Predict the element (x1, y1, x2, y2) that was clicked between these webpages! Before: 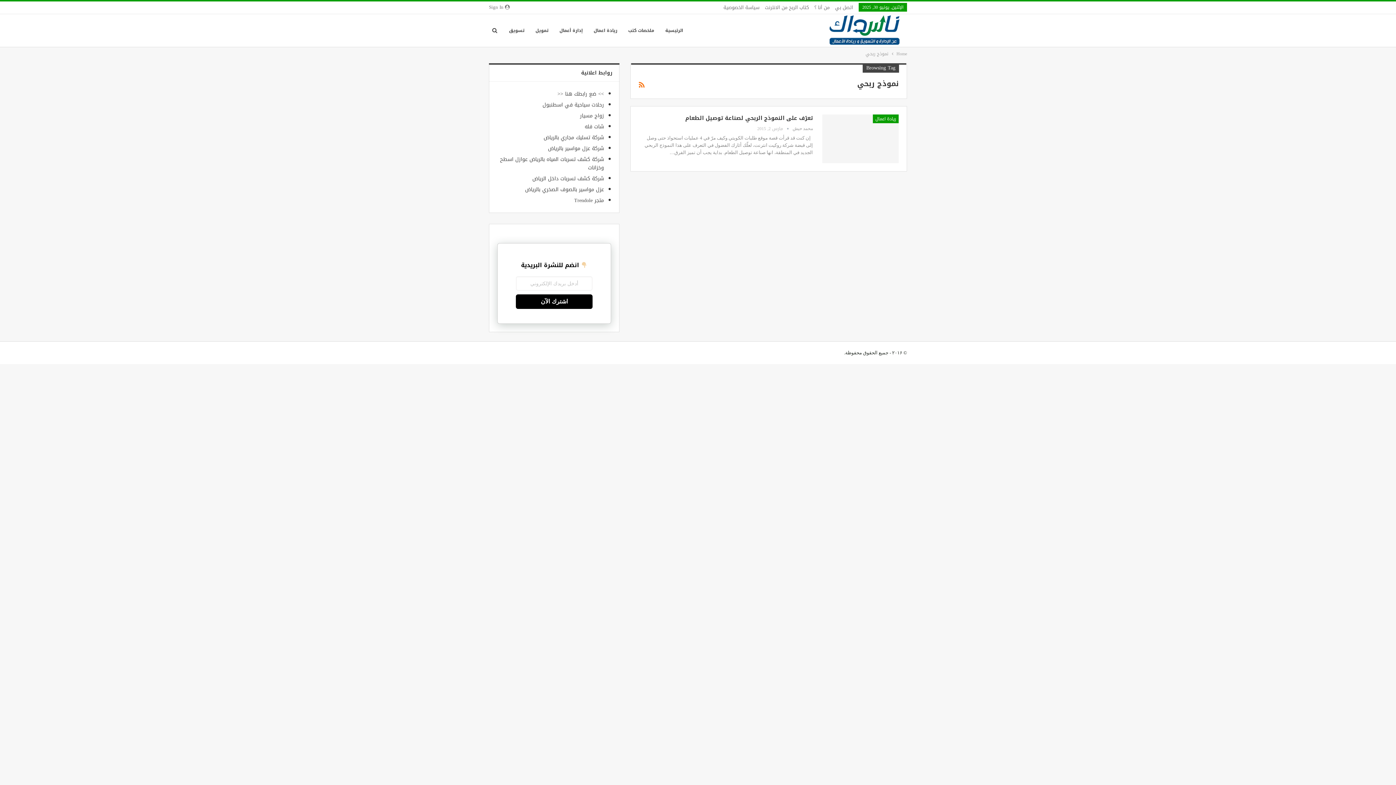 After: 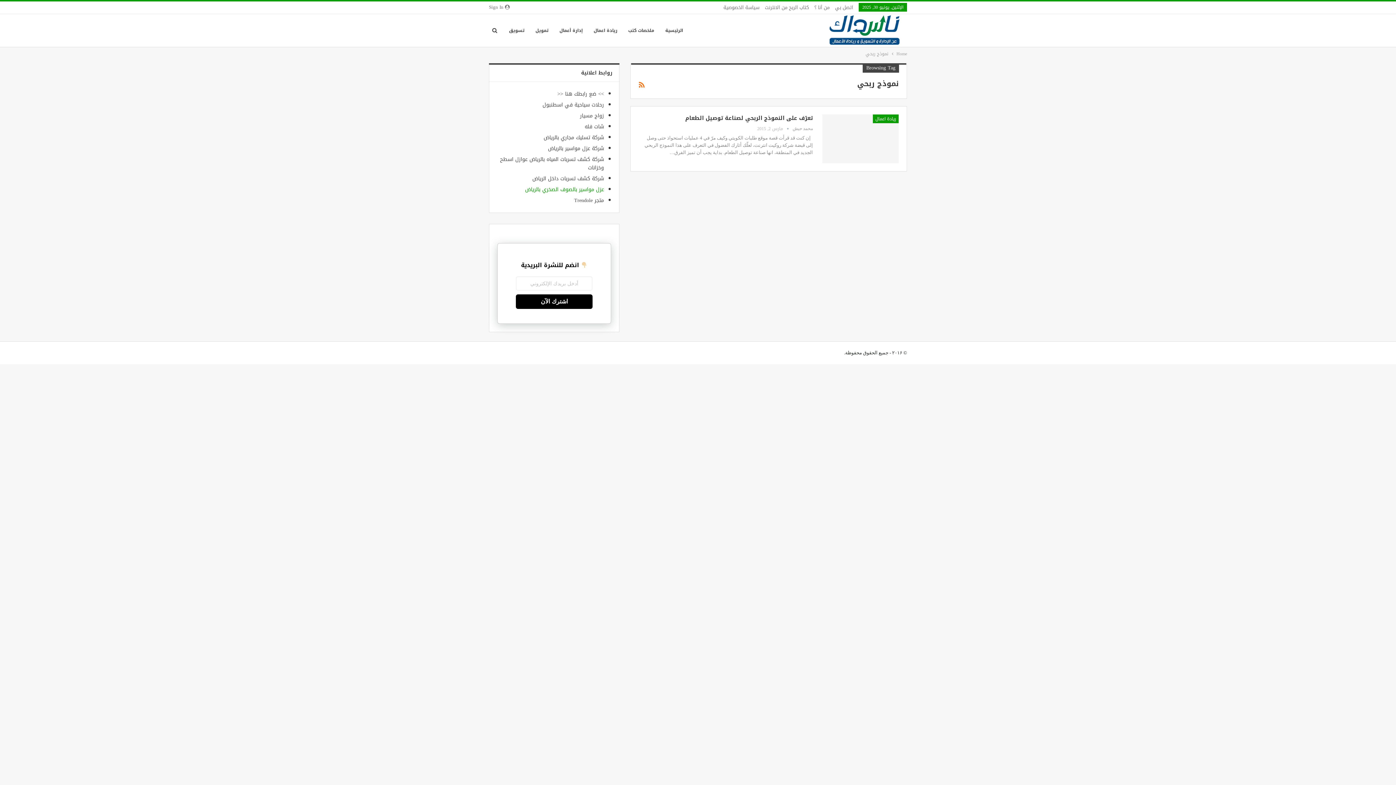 Action: bbox: (525, 184, 604, 194) label: عزل مواسير بالصوف الصخري بالرياض